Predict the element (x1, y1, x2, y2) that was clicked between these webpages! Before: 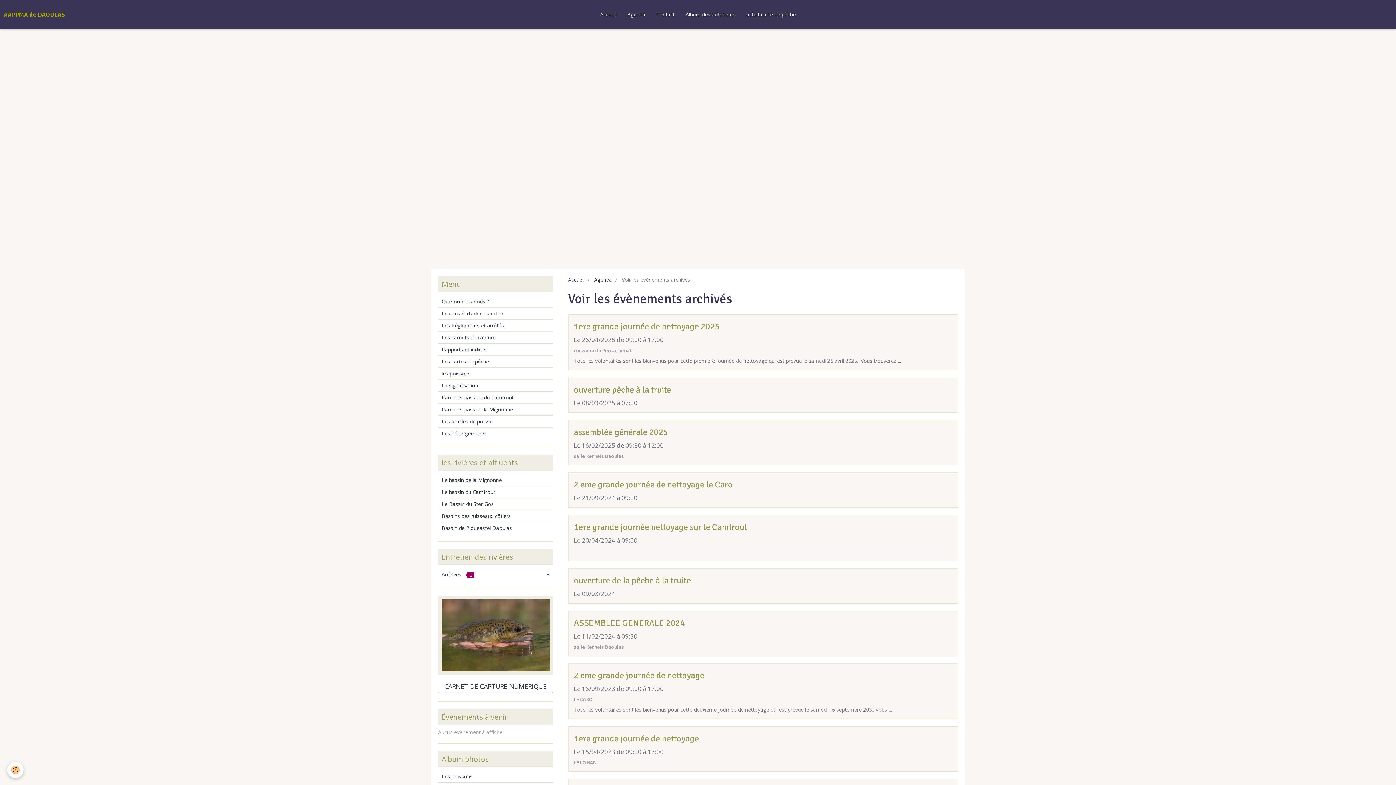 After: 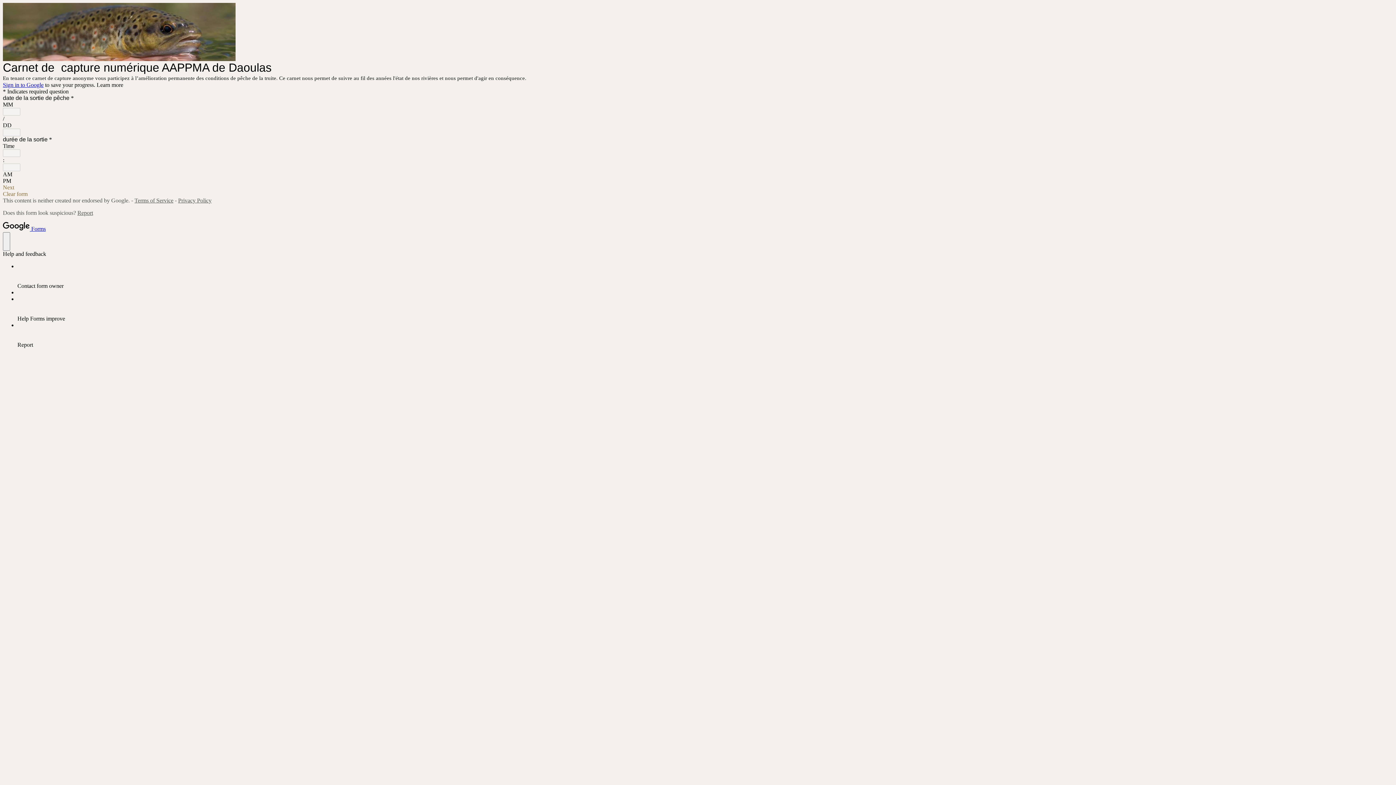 Action: bbox: (441, 629, 549, 639)